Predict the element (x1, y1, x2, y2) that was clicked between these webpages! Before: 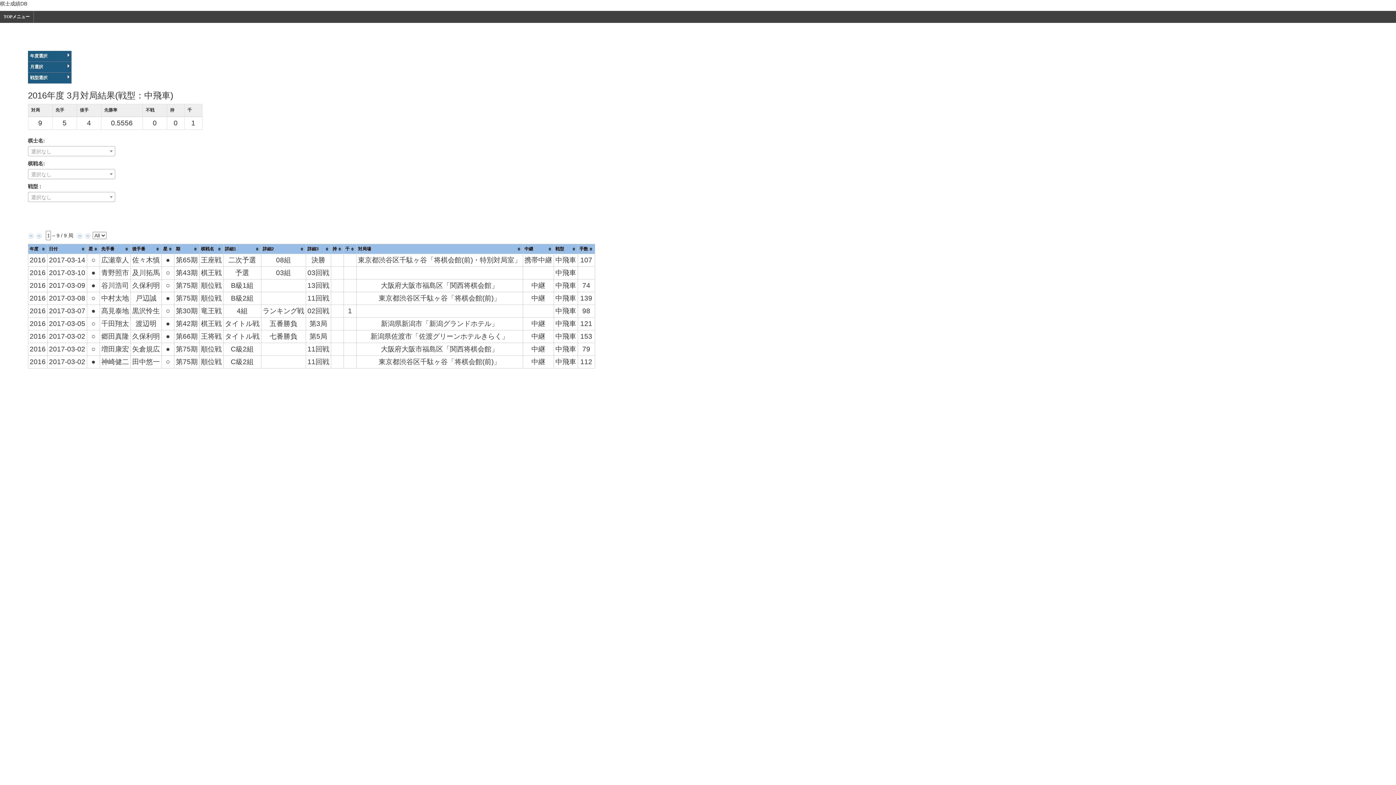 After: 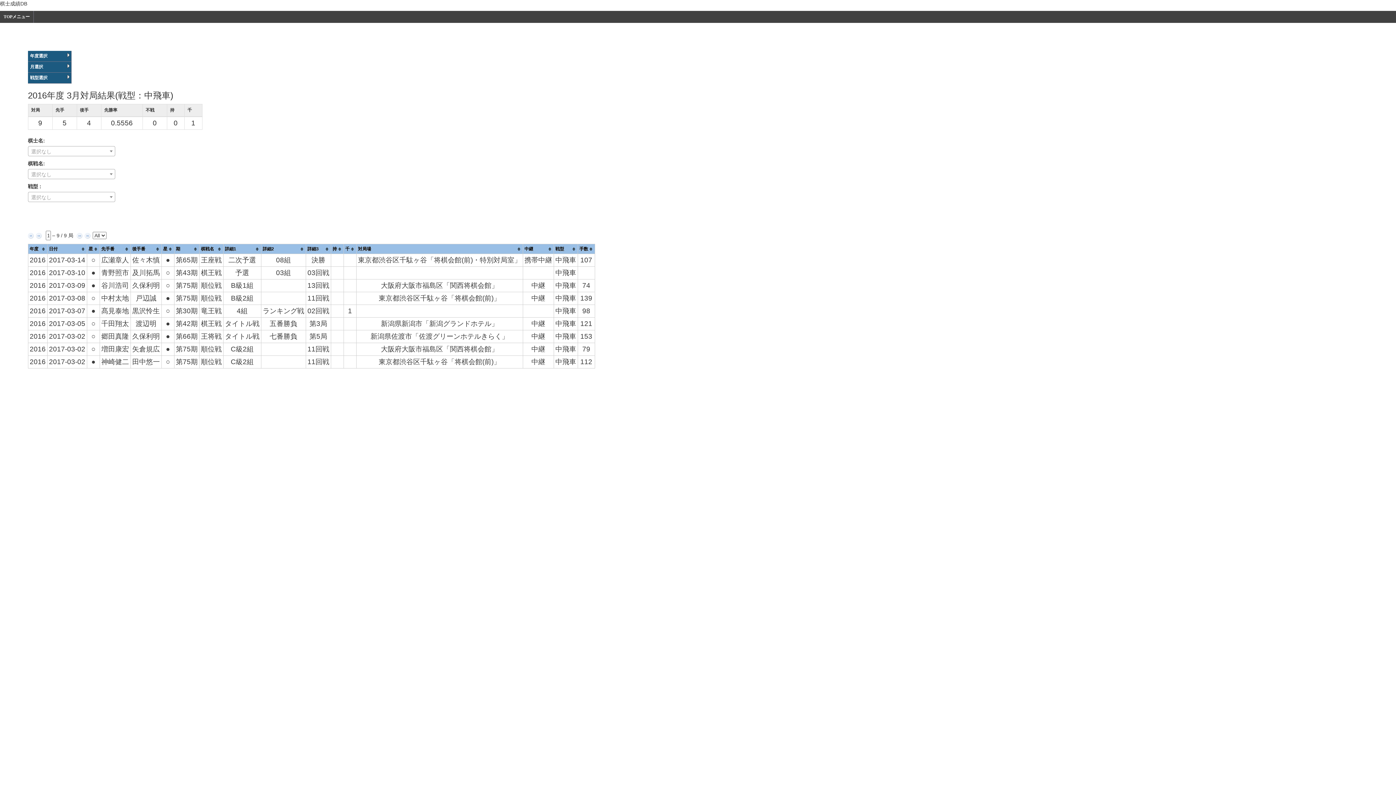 Action: label: 年度選択 bbox: (27, 50, 71, 61)